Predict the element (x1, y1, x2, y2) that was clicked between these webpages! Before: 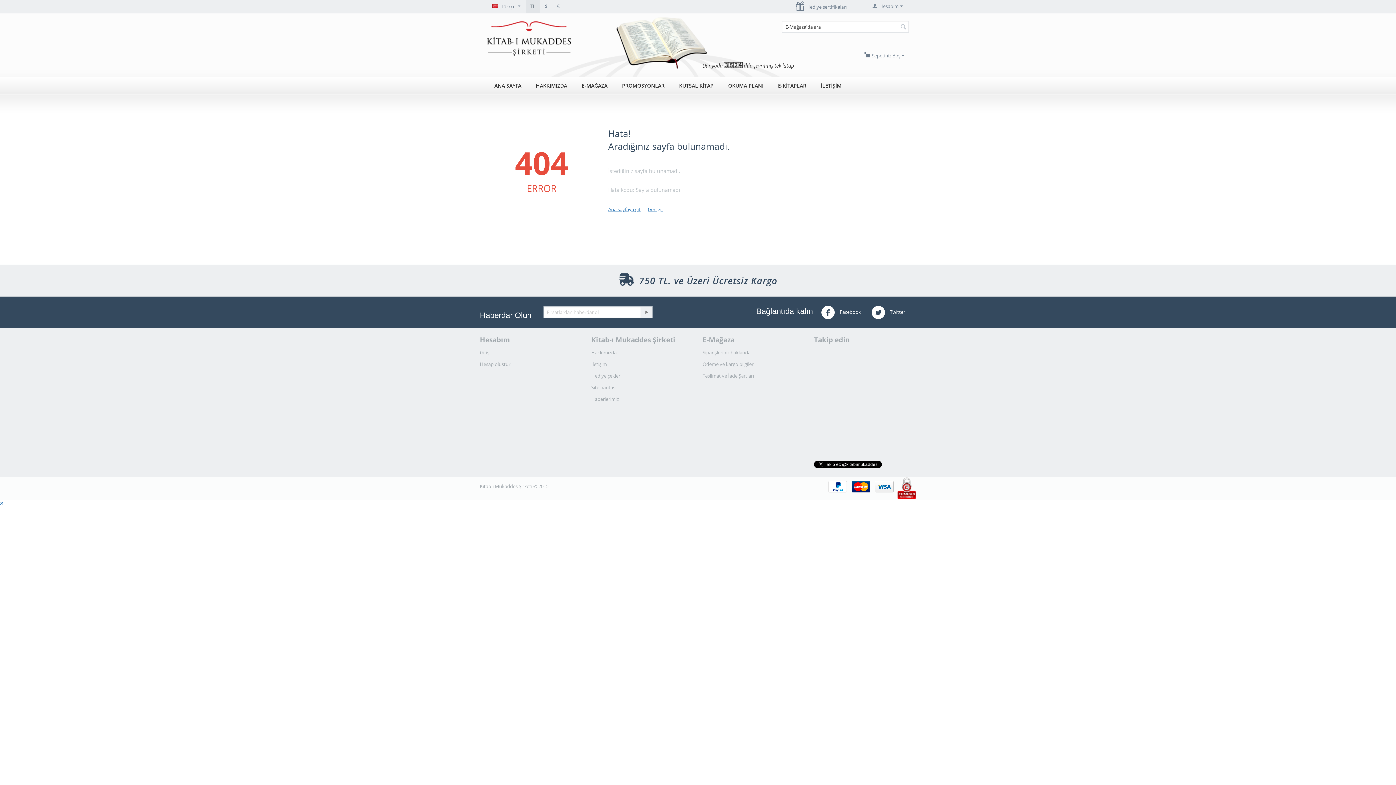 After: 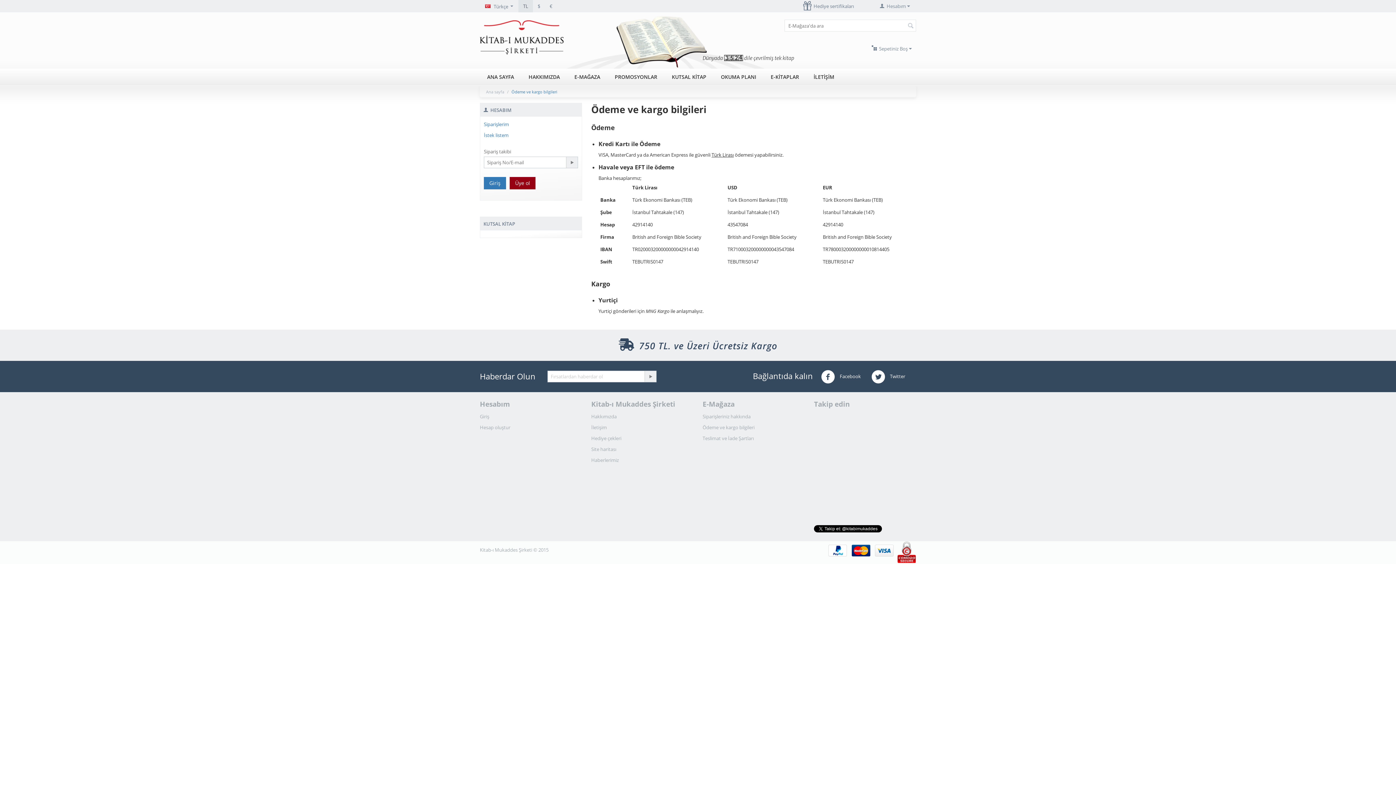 Action: bbox: (702, 361, 754, 367) label: Ödeme ve kargo bilgileri